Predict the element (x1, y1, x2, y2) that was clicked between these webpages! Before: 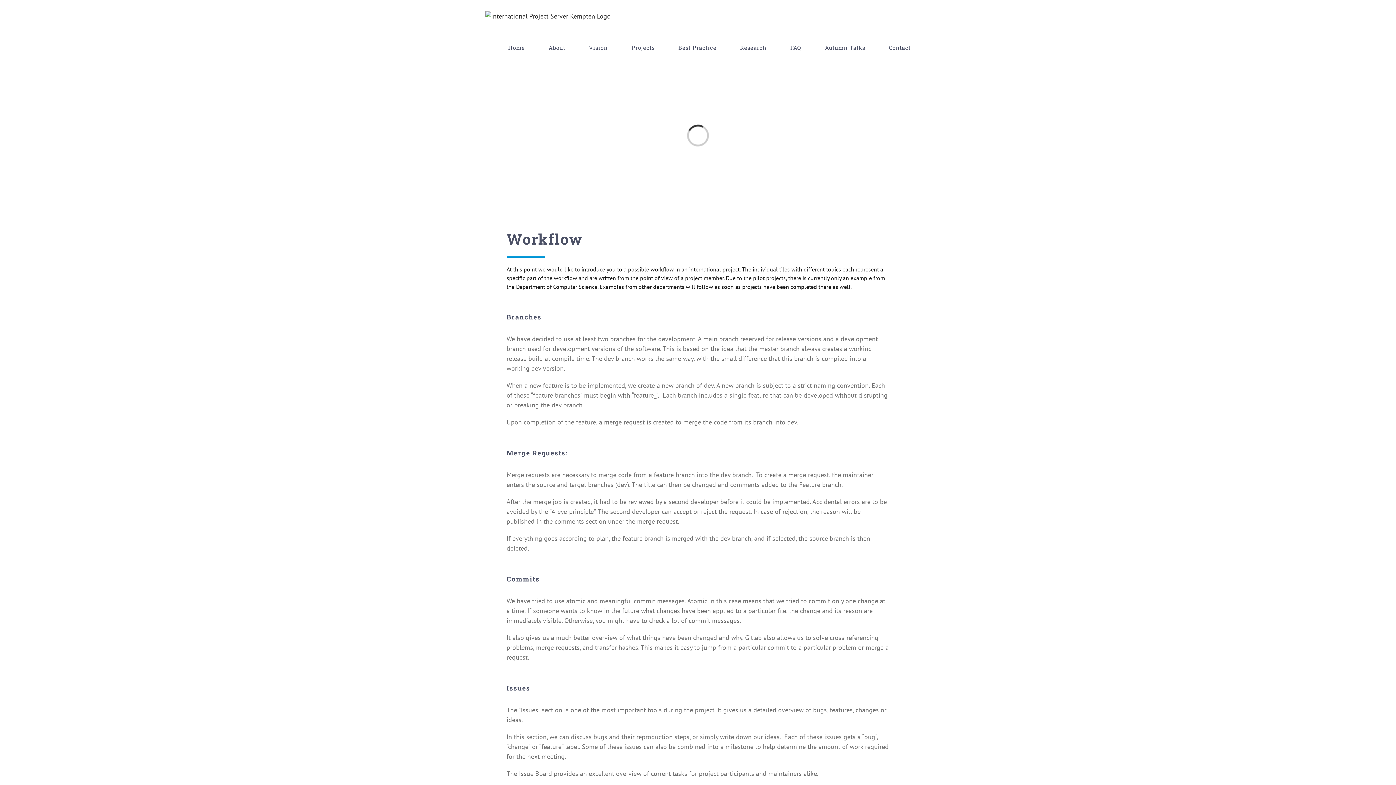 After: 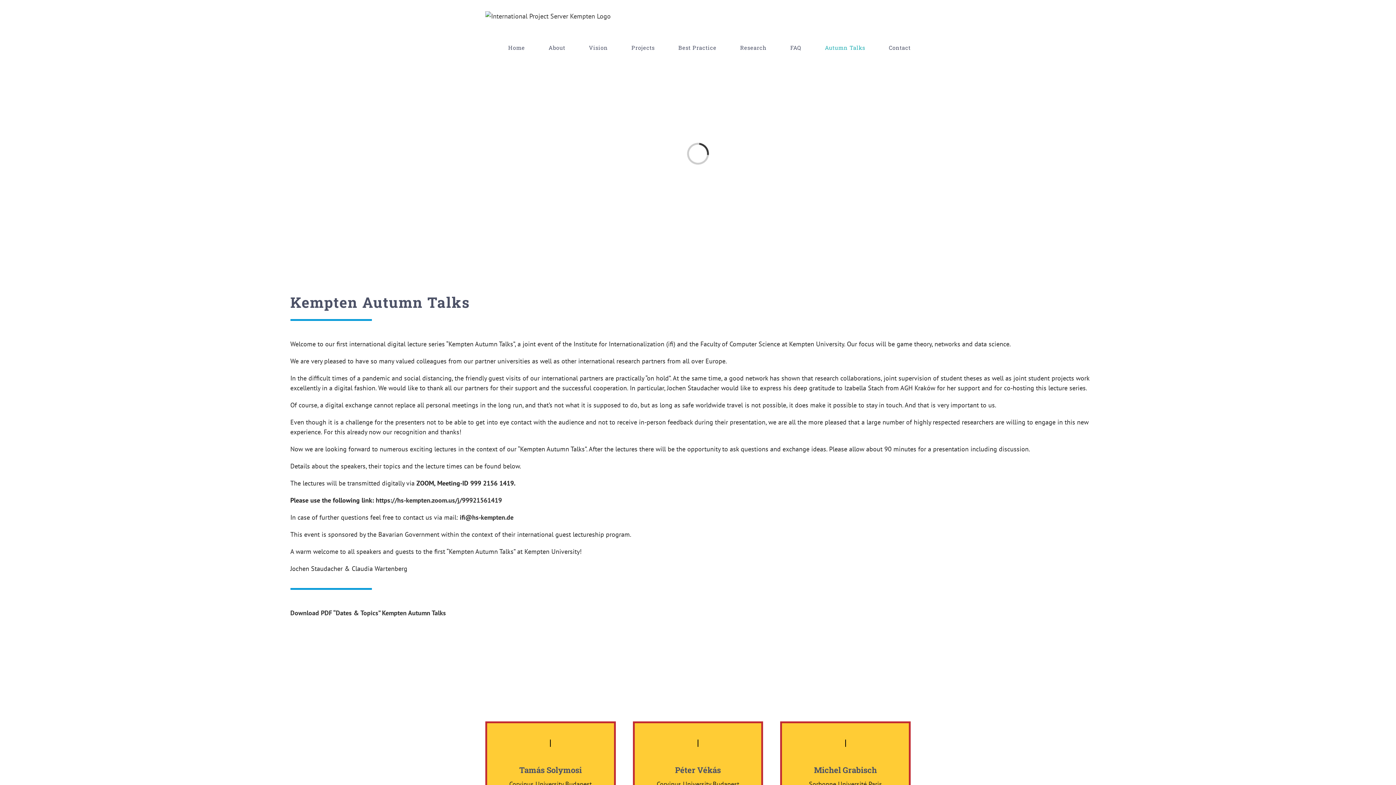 Action: bbox: (825, 32, 865, 62) label: Autumn Talks